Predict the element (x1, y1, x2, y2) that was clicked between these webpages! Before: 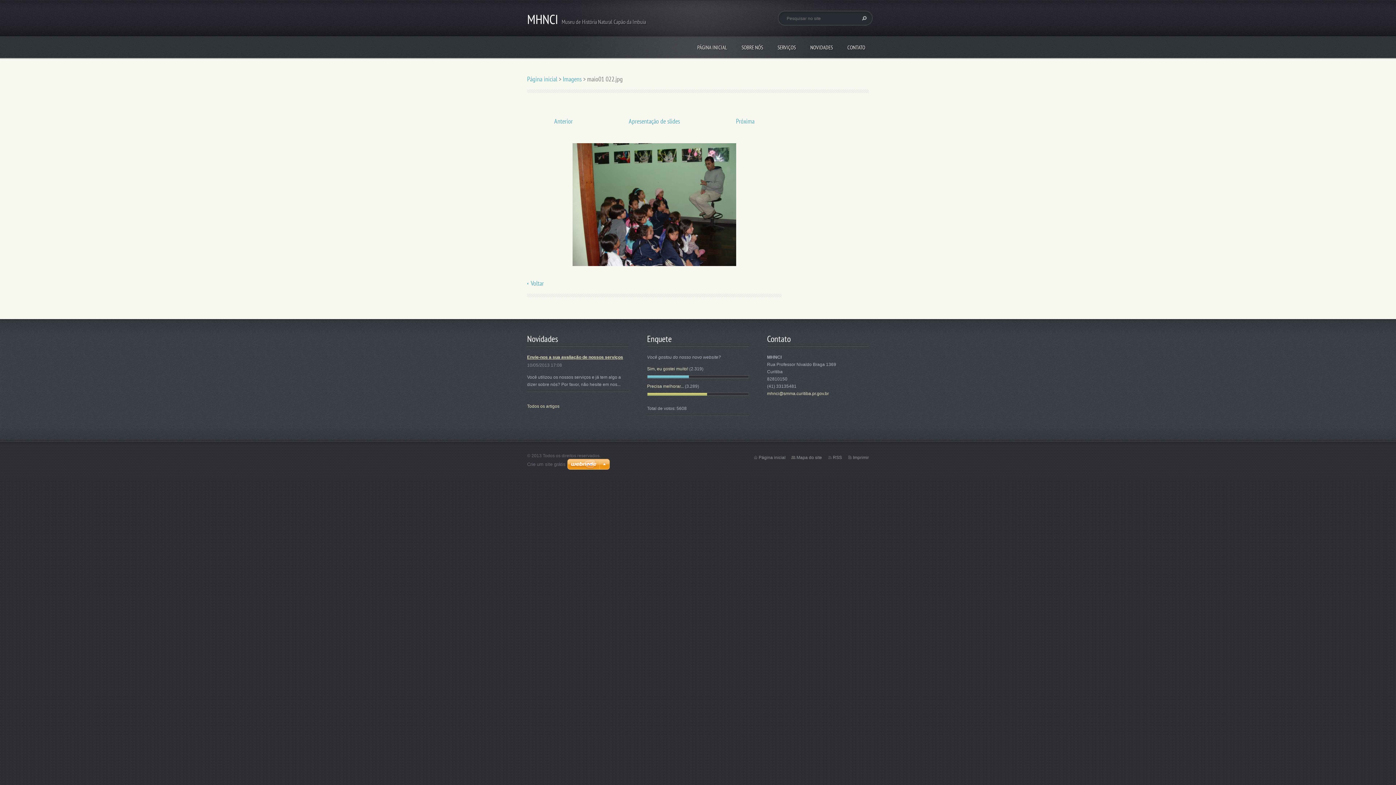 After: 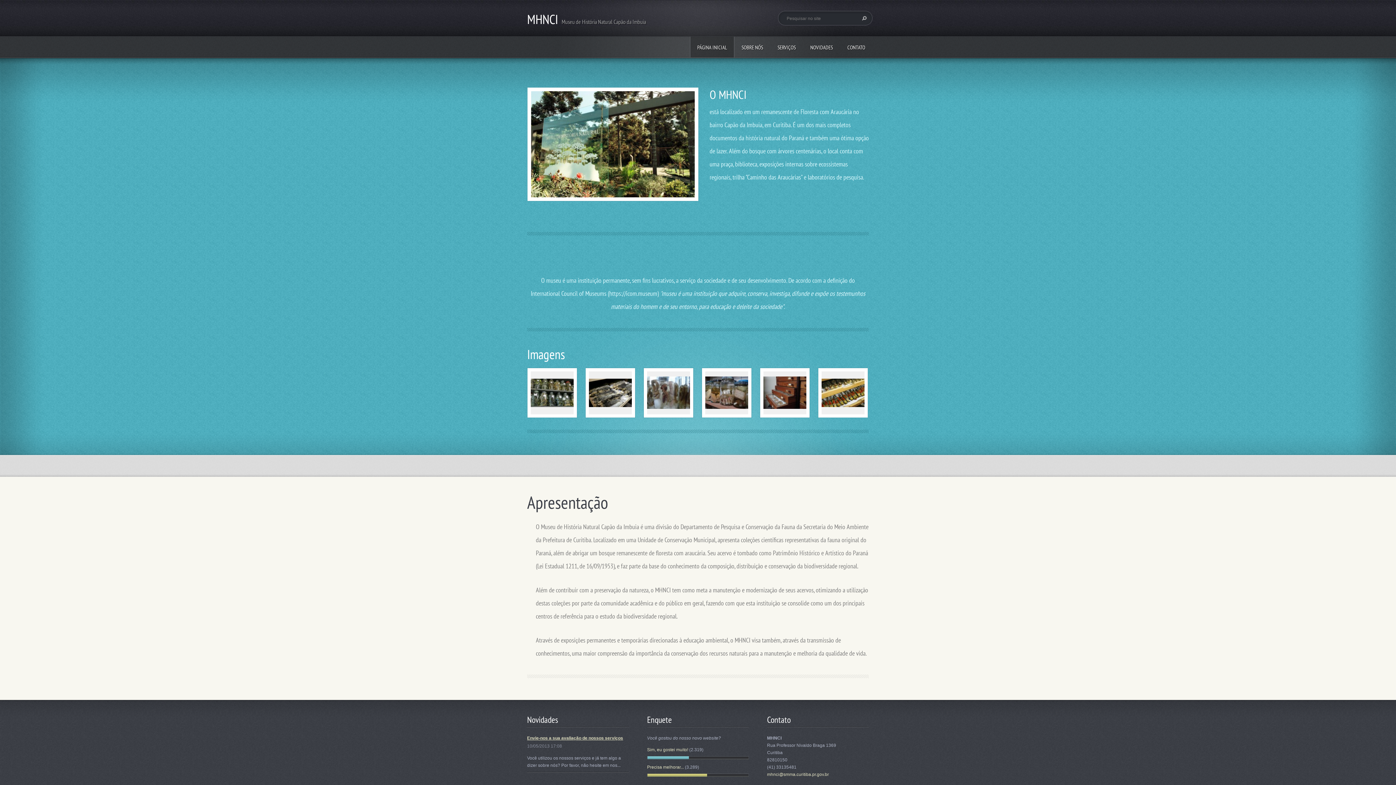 Action: bbox: (758, 455, 785, 460) label: Página inicial